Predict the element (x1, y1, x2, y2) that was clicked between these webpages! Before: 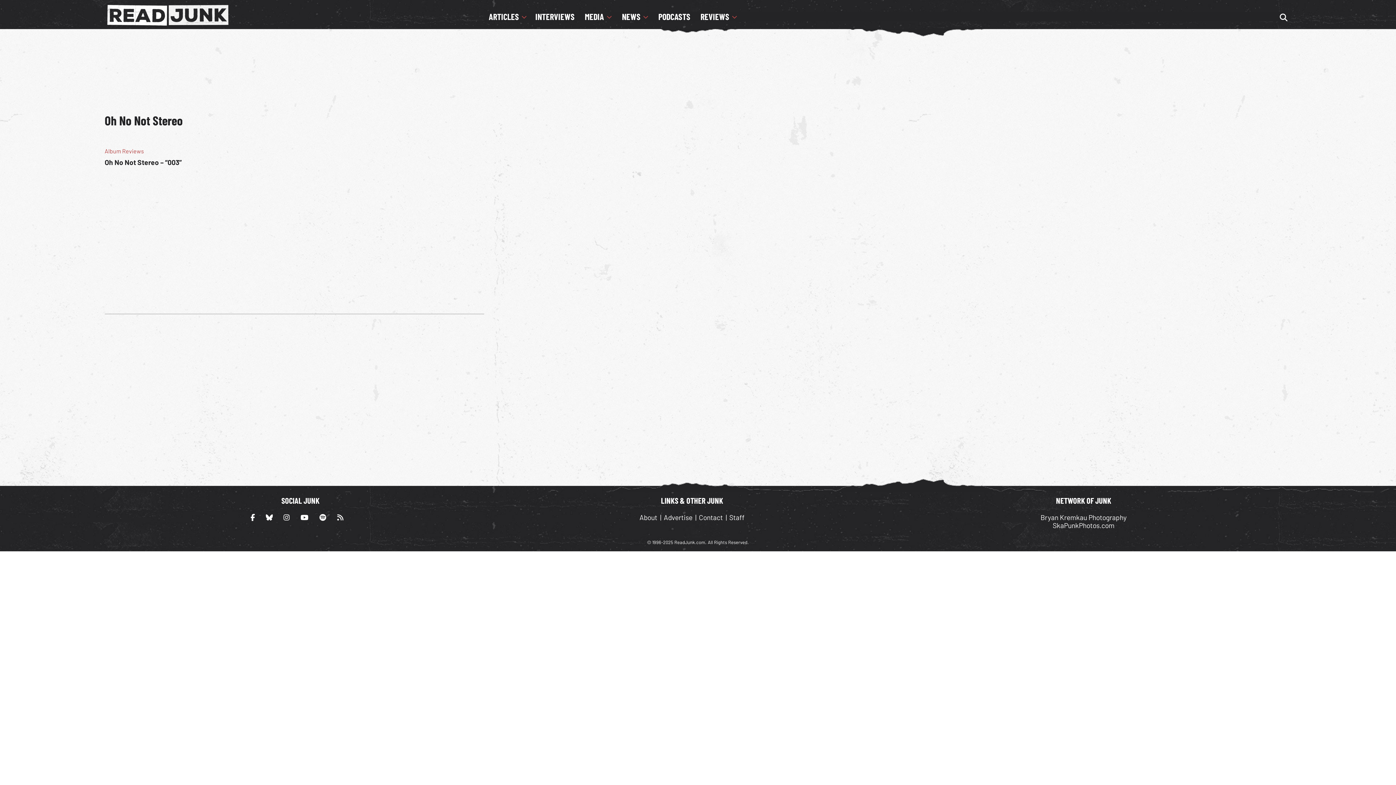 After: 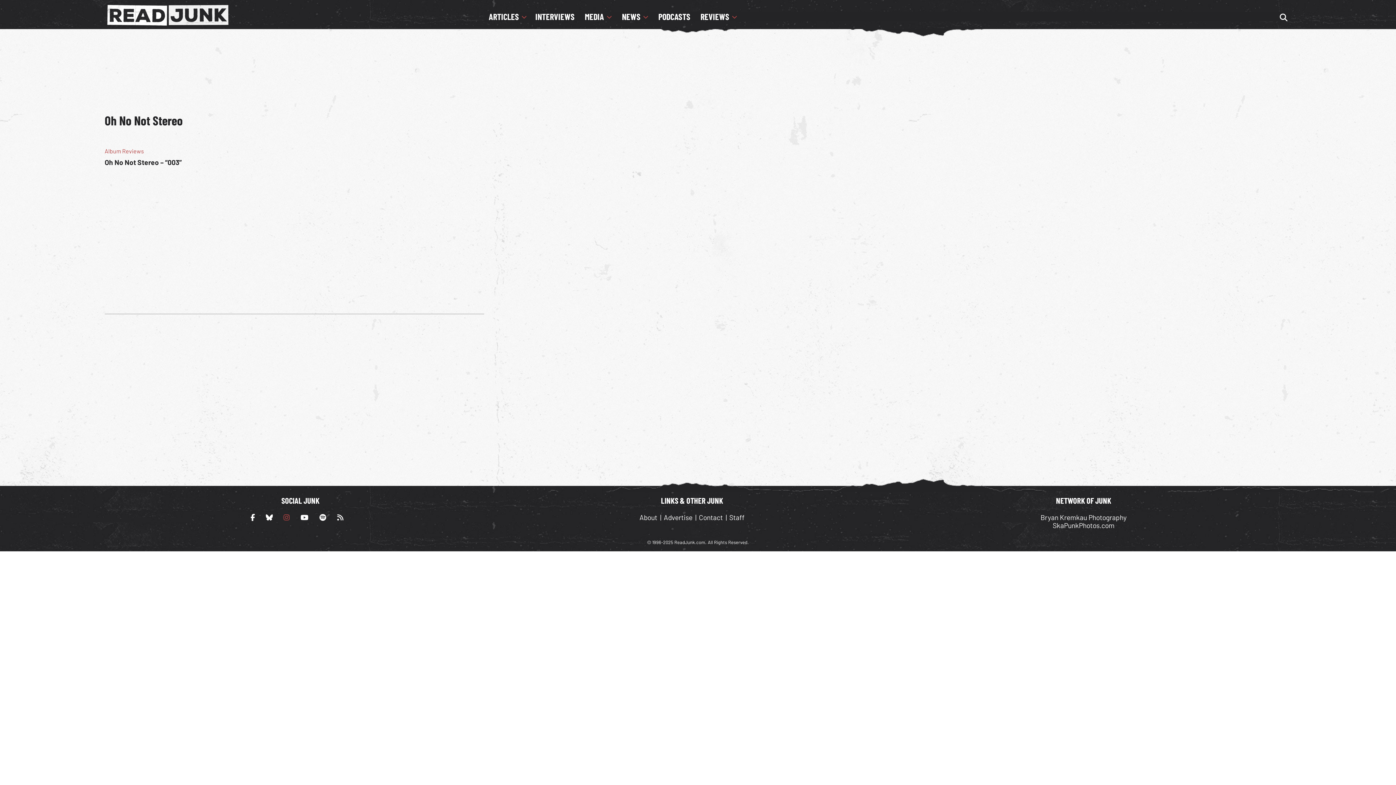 Action: bbox: (283, 513, 296, 521)